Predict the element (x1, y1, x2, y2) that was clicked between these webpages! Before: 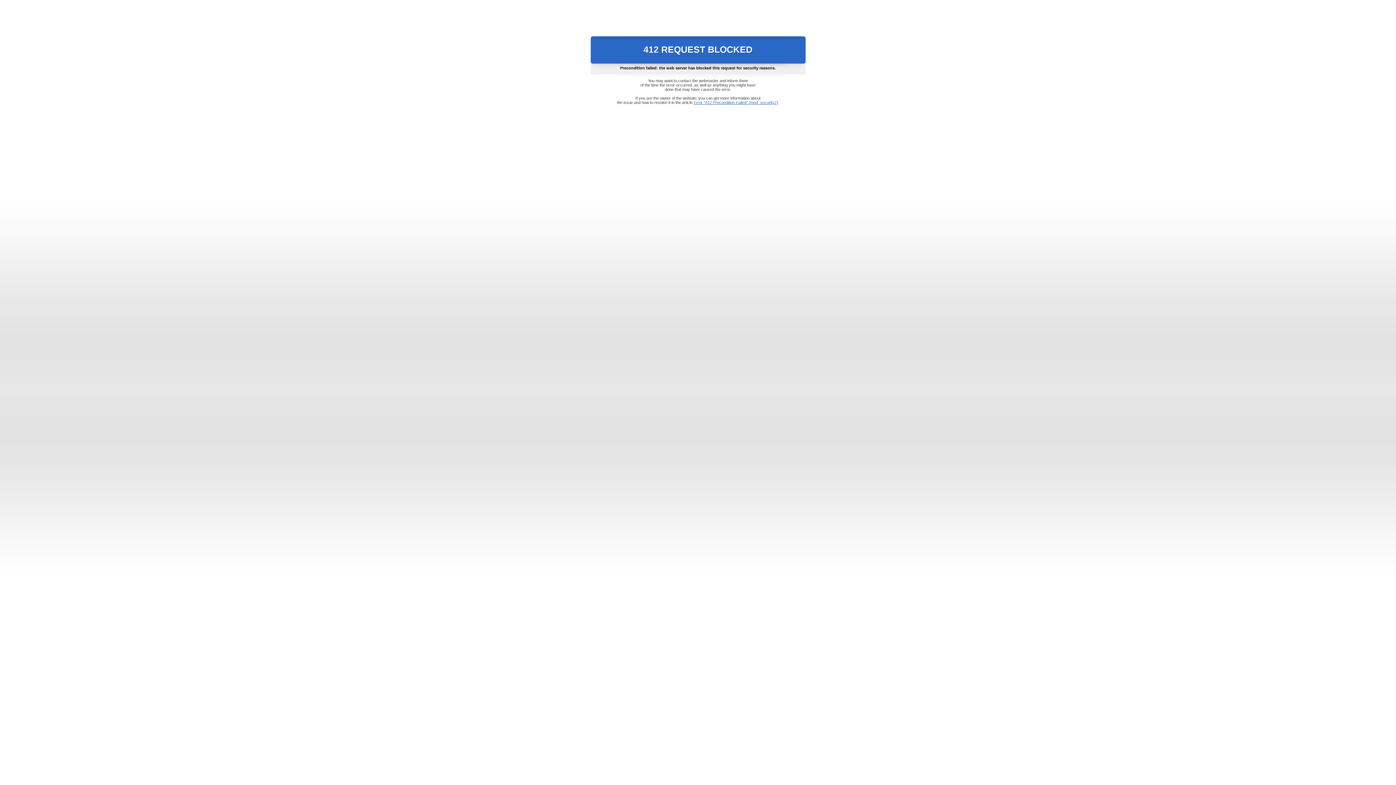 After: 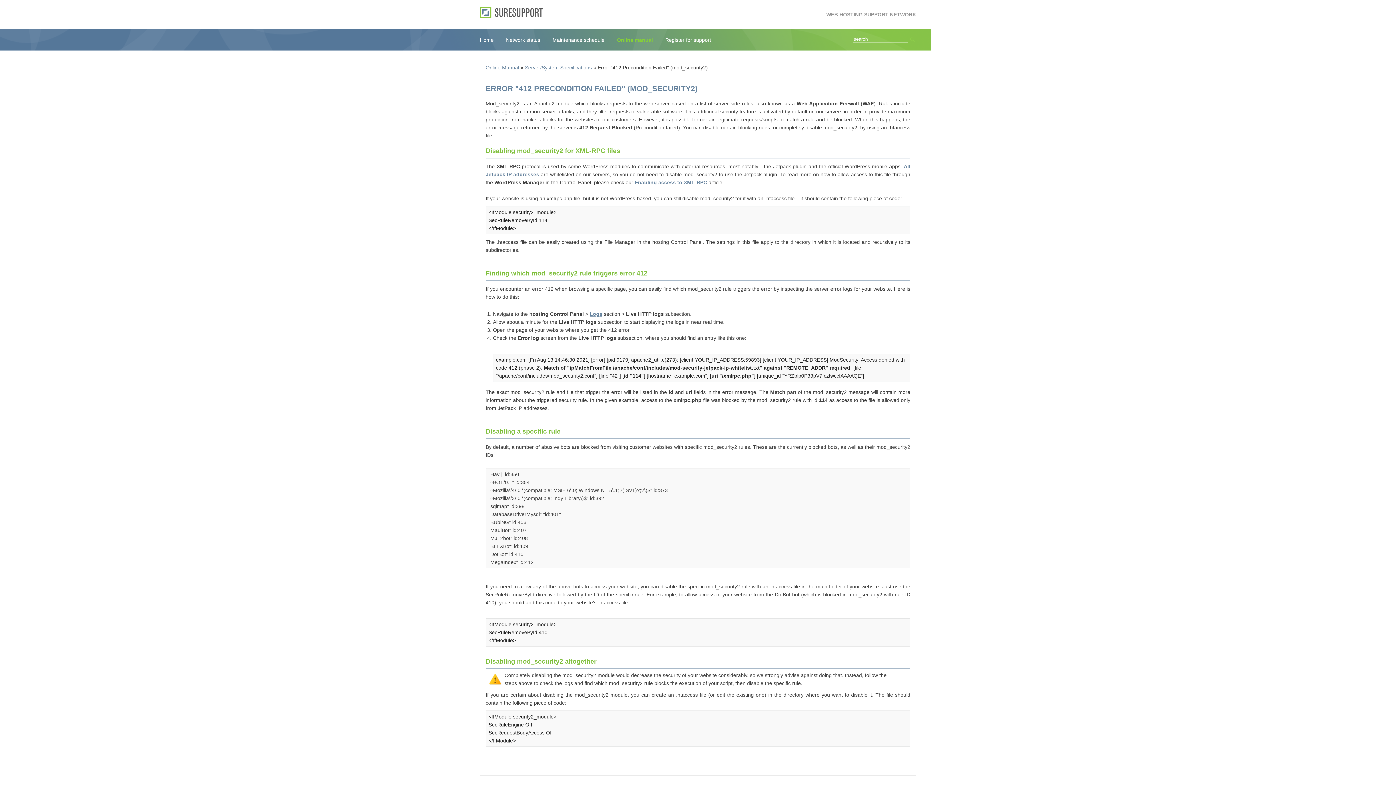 Action: bbox: (693, 100, 778, 104) label: Error "412 Precondition Failed" (mod_security2)